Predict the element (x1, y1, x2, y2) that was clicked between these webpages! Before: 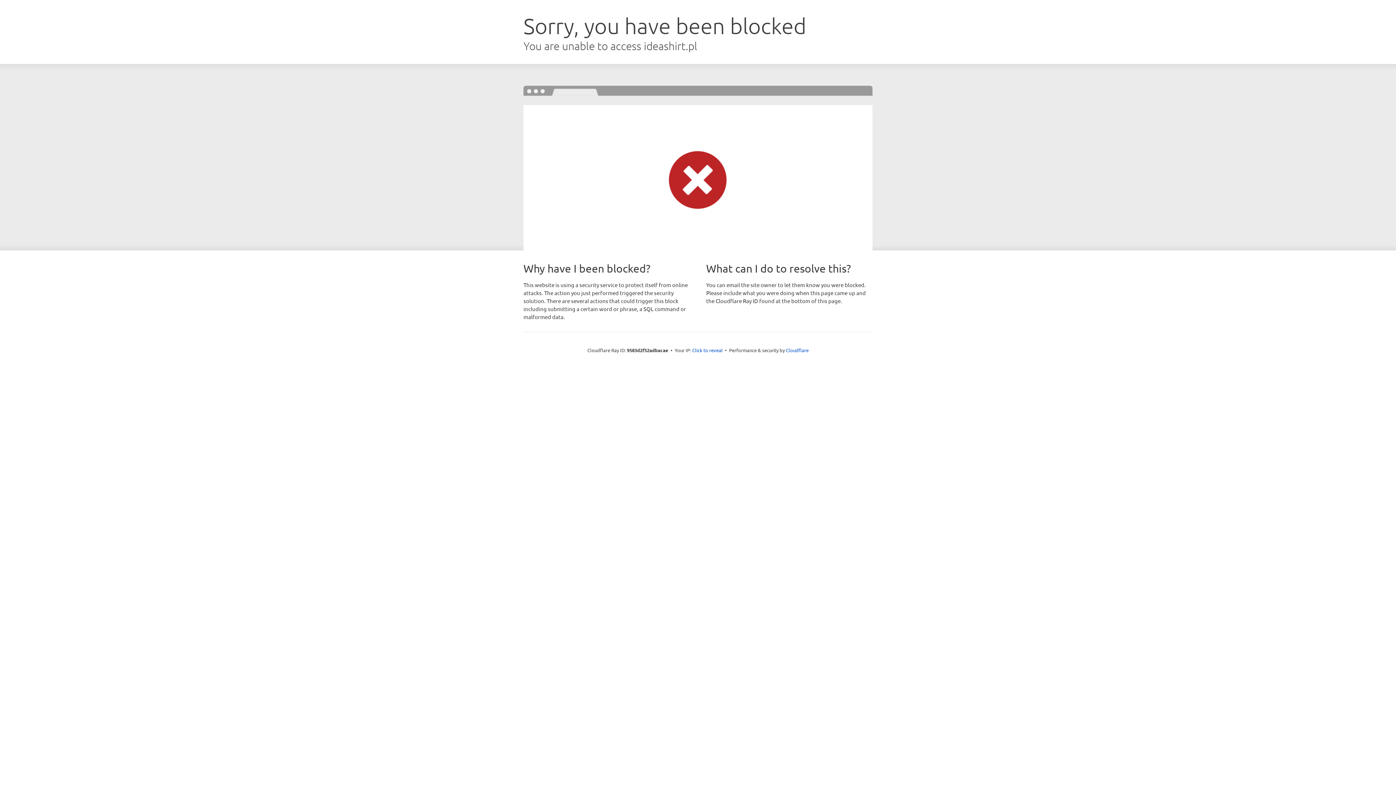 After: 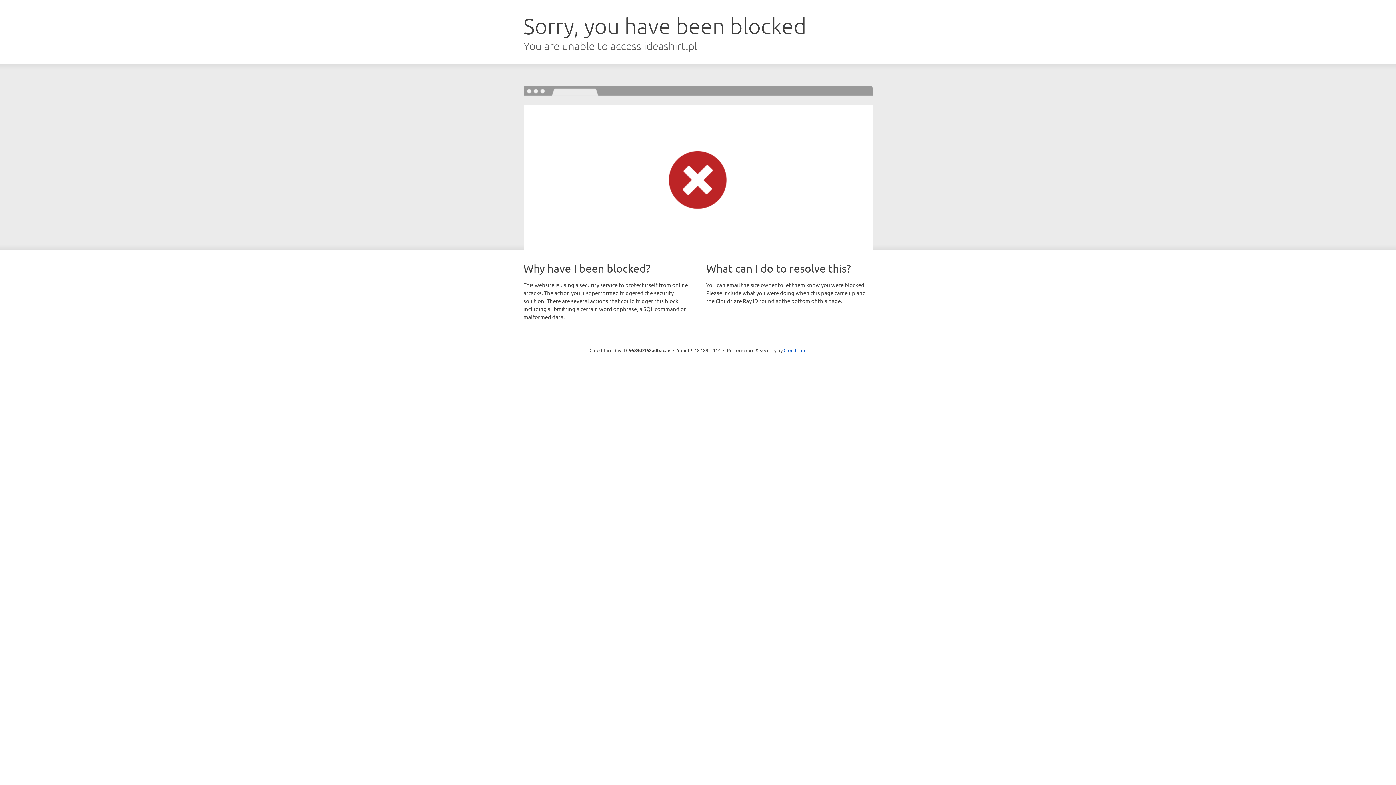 Action: bbox: (692, 346, 722, 353) label: Click to reveal